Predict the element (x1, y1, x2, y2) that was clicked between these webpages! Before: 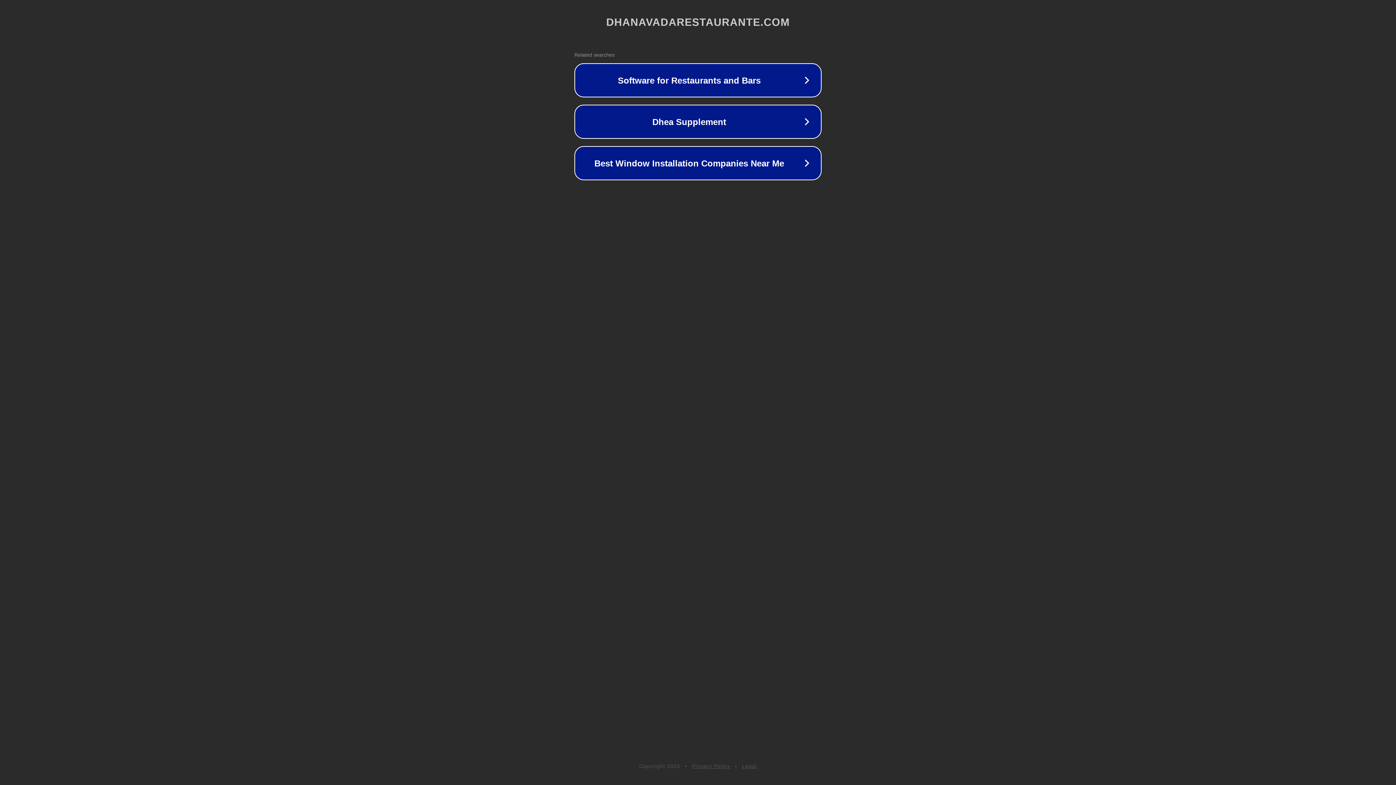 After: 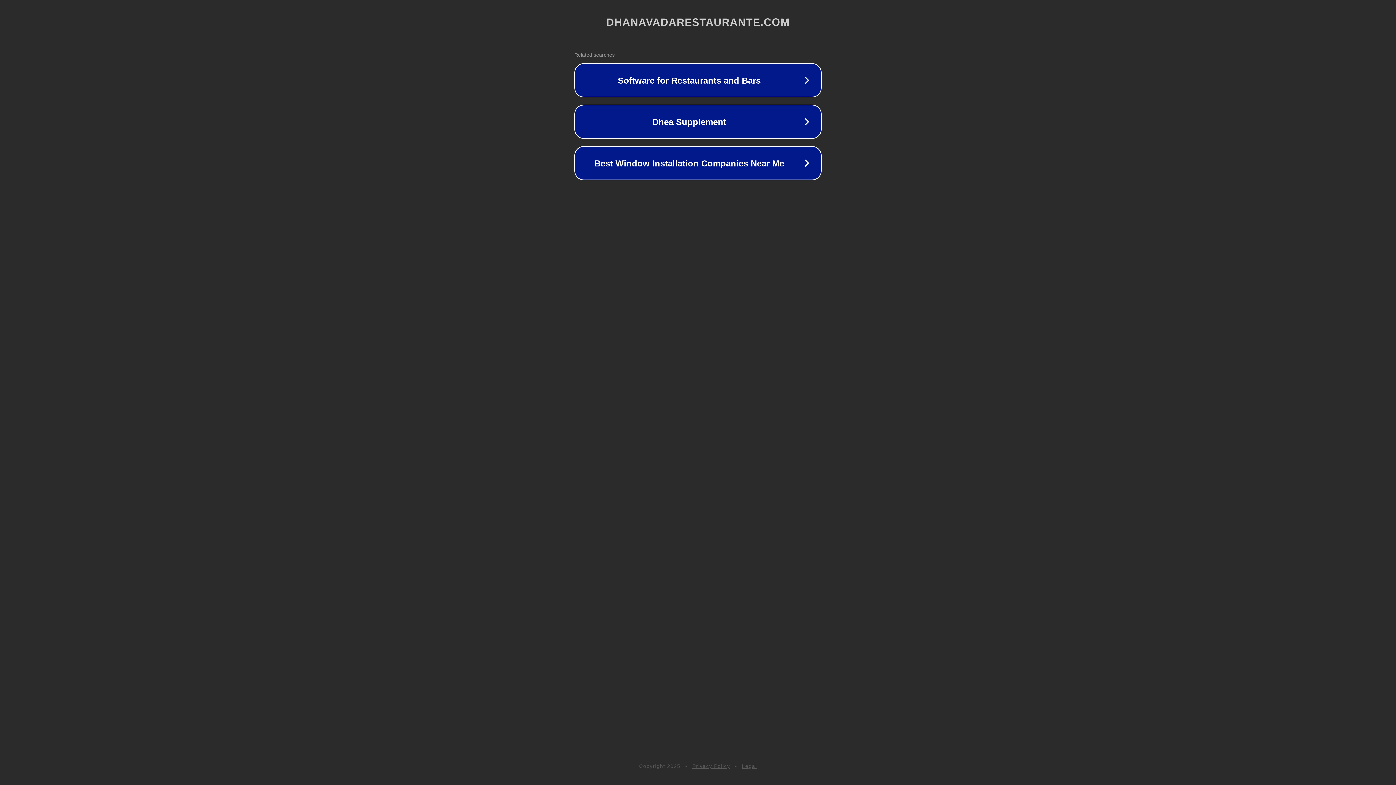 Action: bbox: (692, 763, 730, 769) label: Privacy Policy